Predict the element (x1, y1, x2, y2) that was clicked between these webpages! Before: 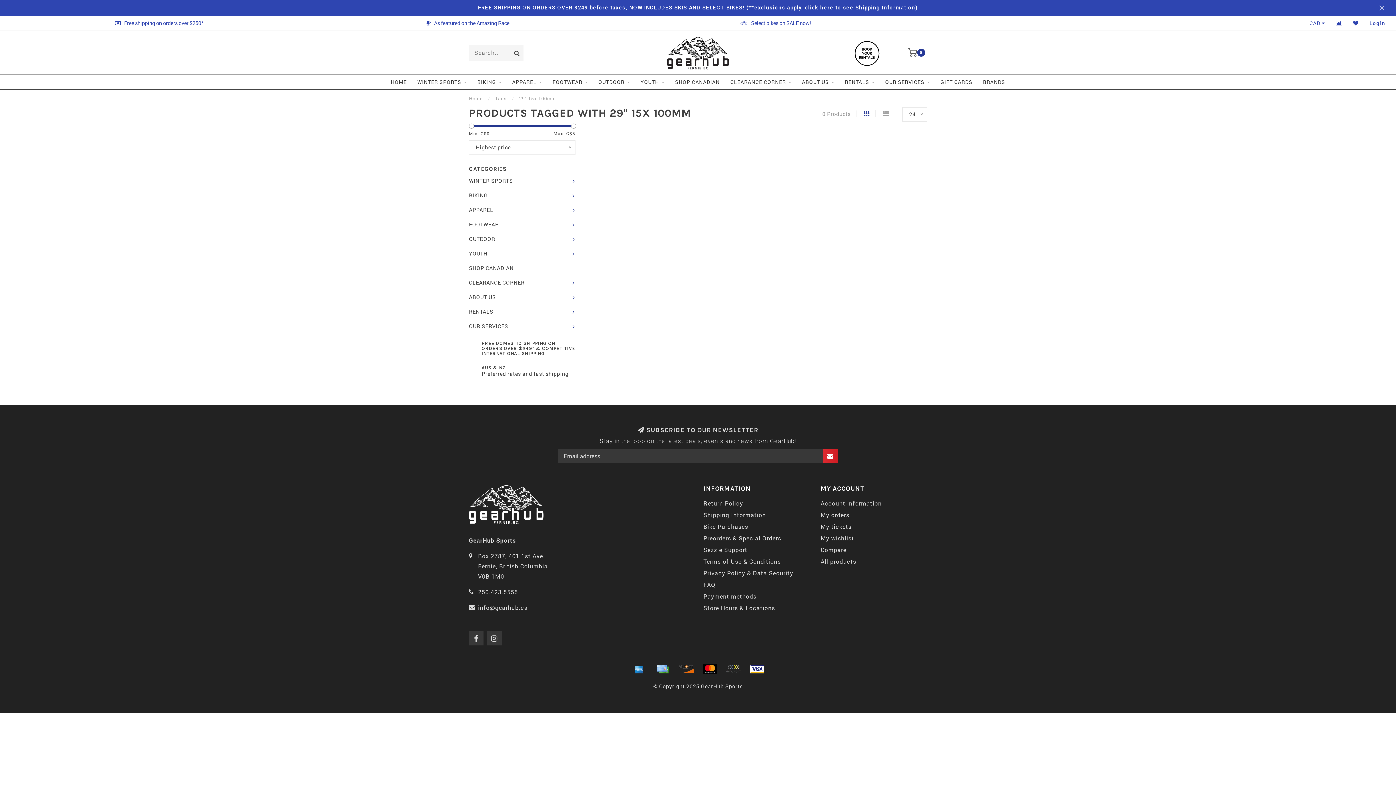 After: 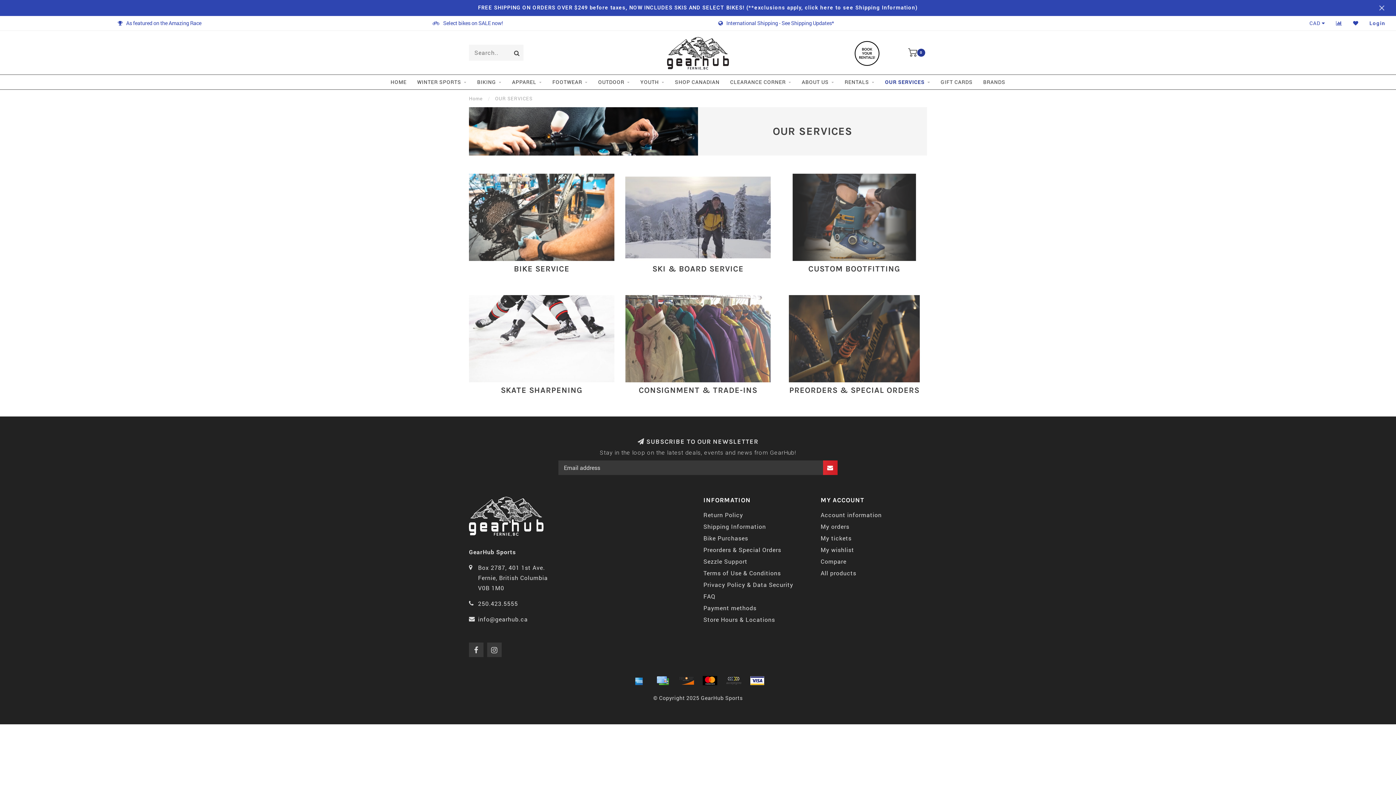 Action: label: OUR SERVICES bbox: (885, 74, 930, 89)